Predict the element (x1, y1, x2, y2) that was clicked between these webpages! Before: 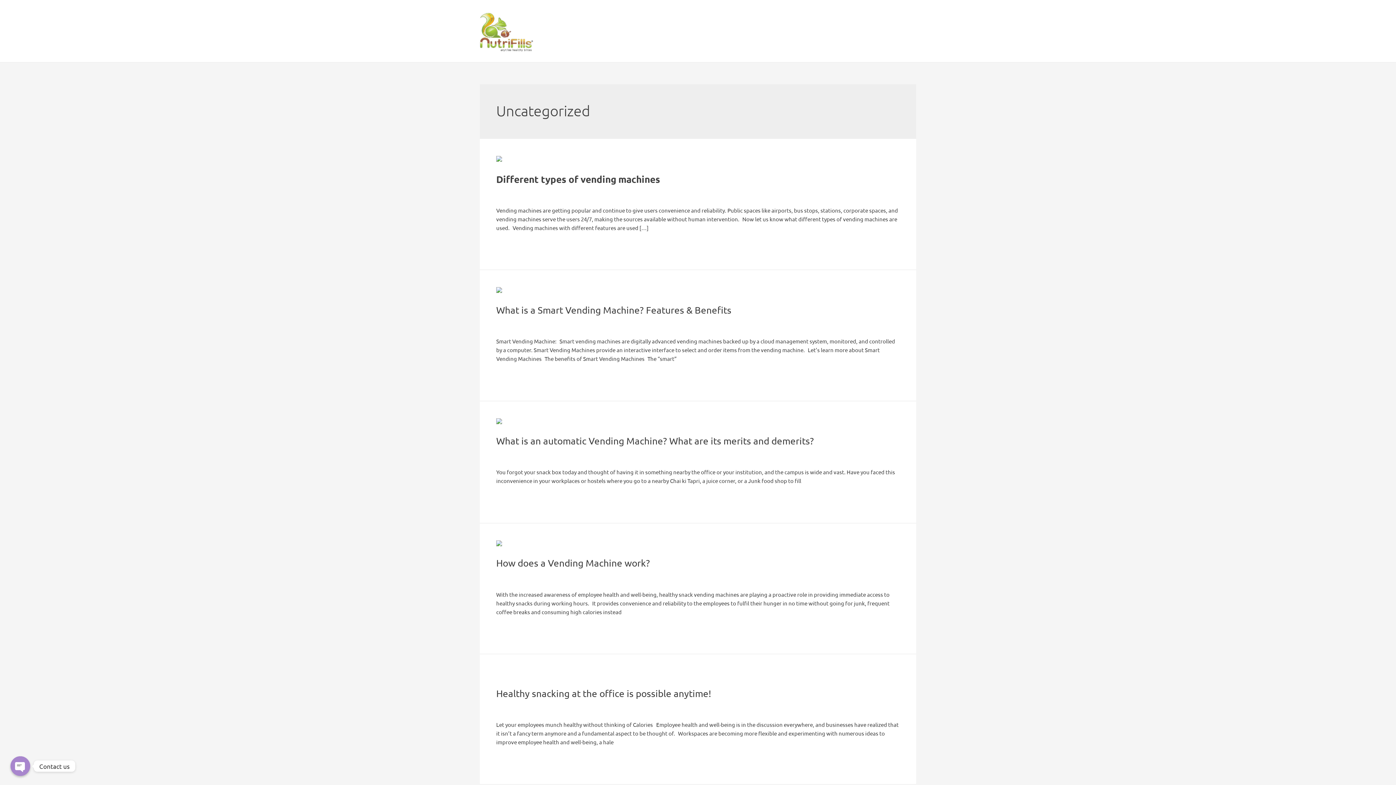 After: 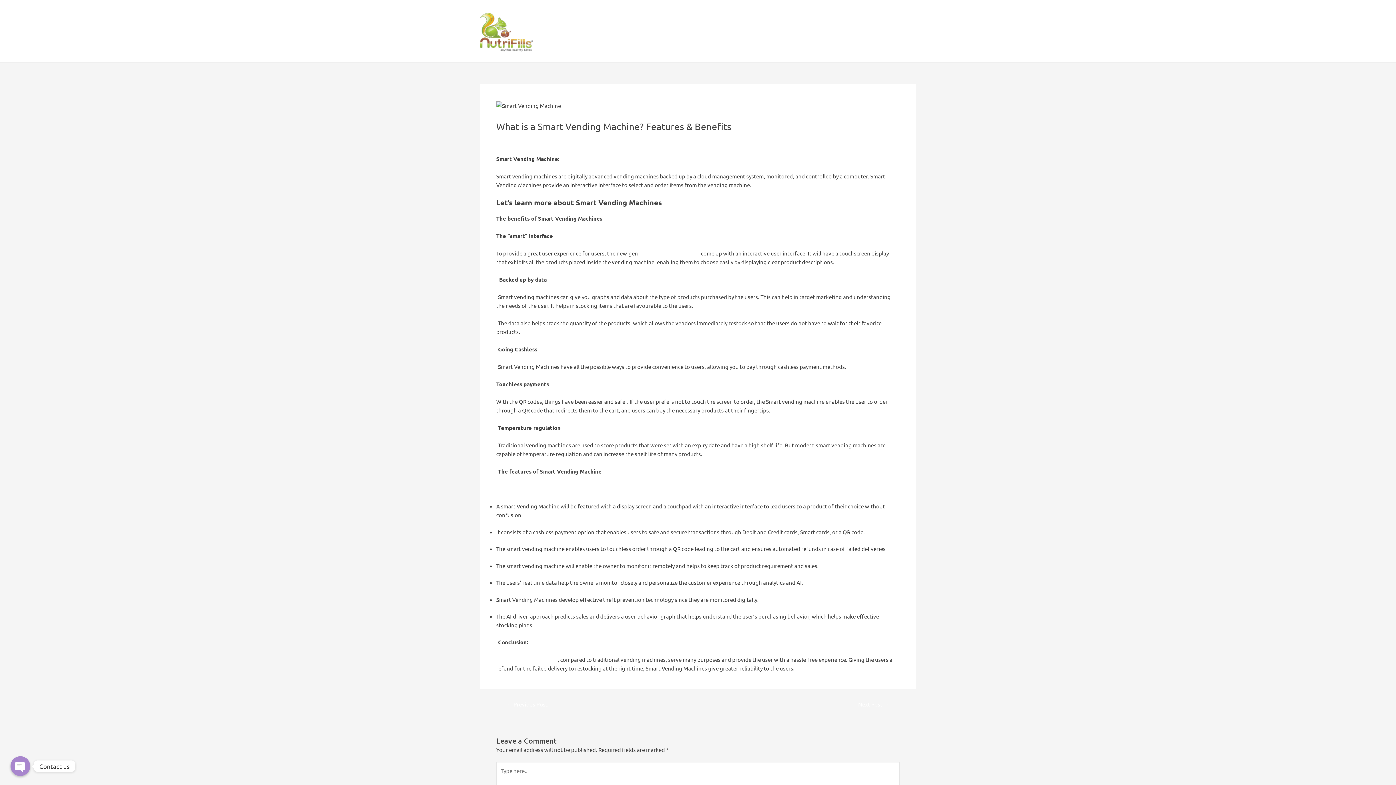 Action: bbox: (496, 304, 731, 315) label: What is a Smart Vending Machine? Features & Benefits